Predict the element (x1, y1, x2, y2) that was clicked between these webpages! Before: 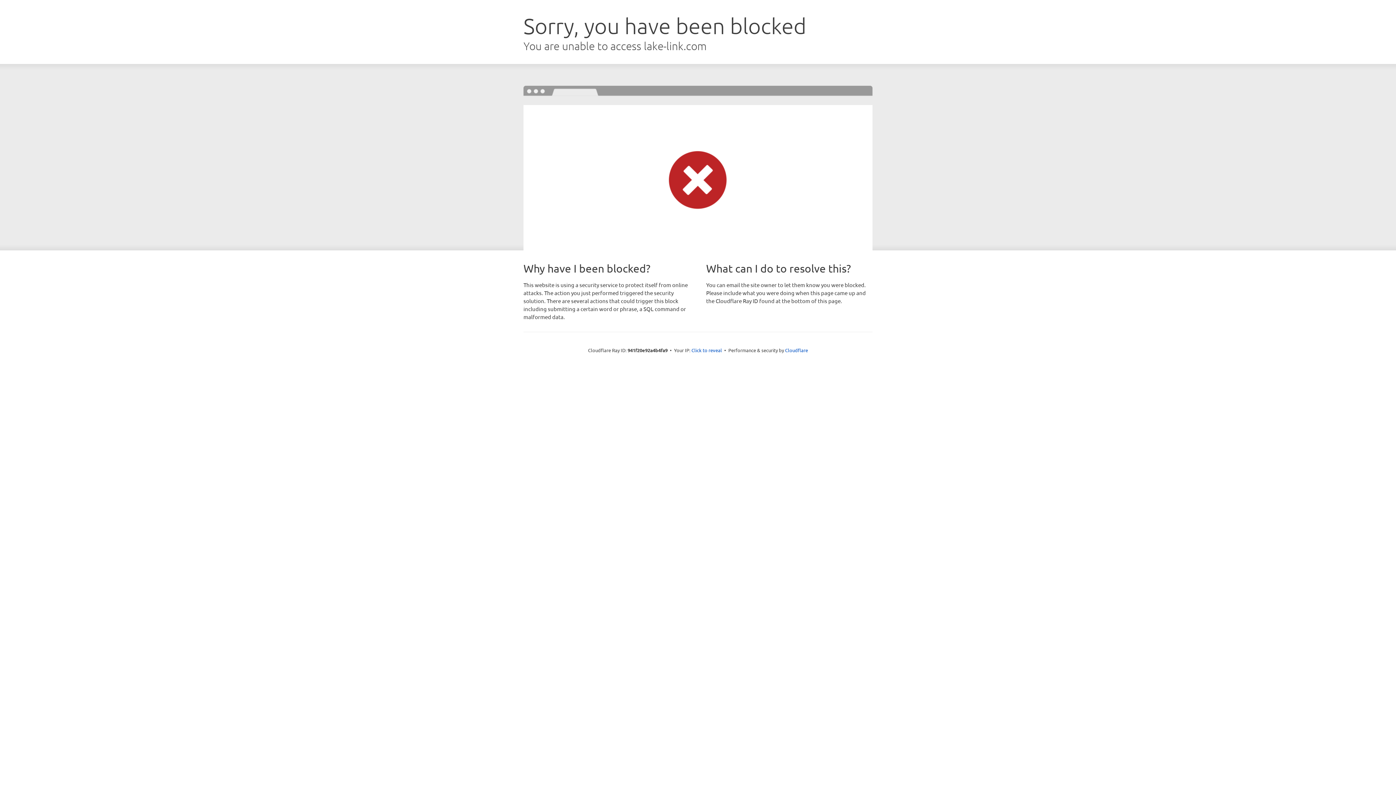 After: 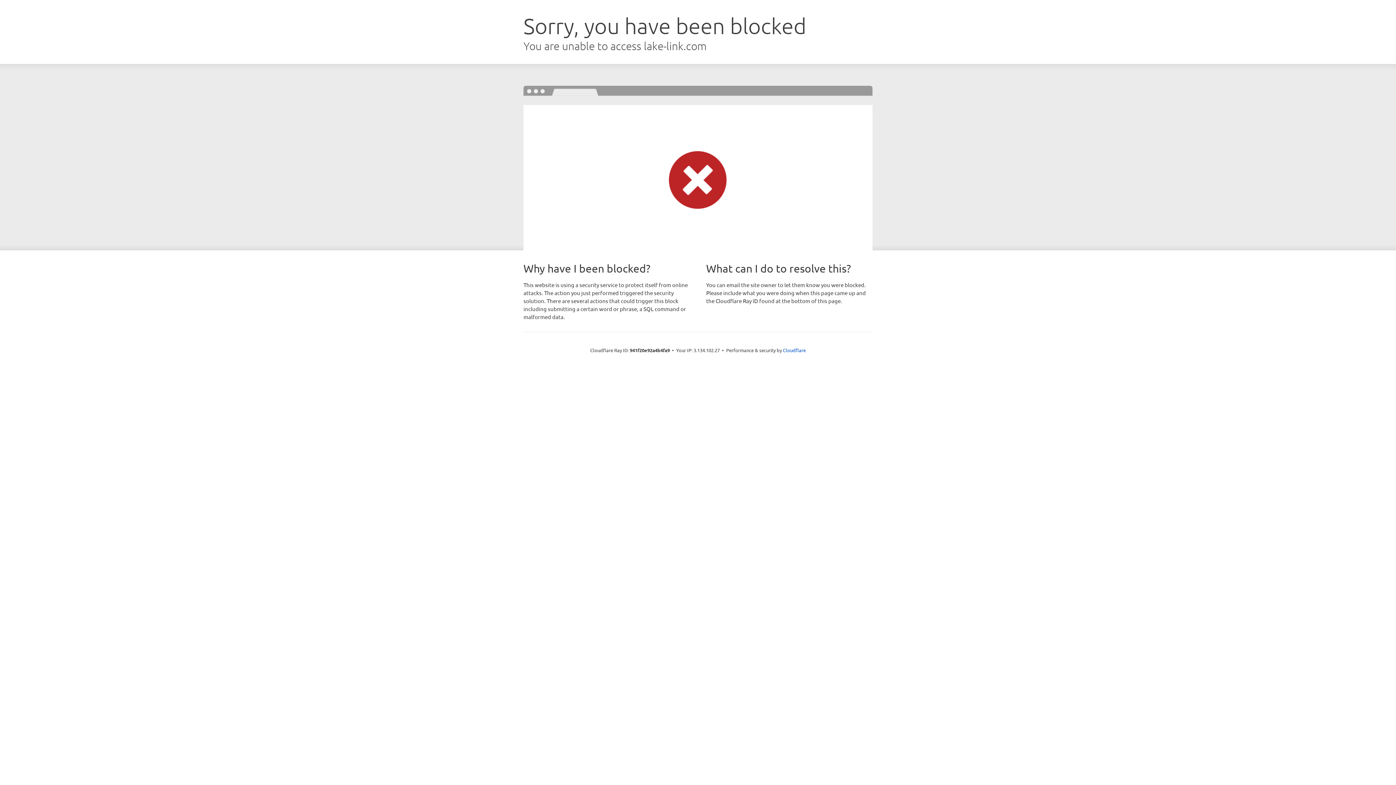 Action: bbox: (691, 346, 722, 353) label: Click to reveal